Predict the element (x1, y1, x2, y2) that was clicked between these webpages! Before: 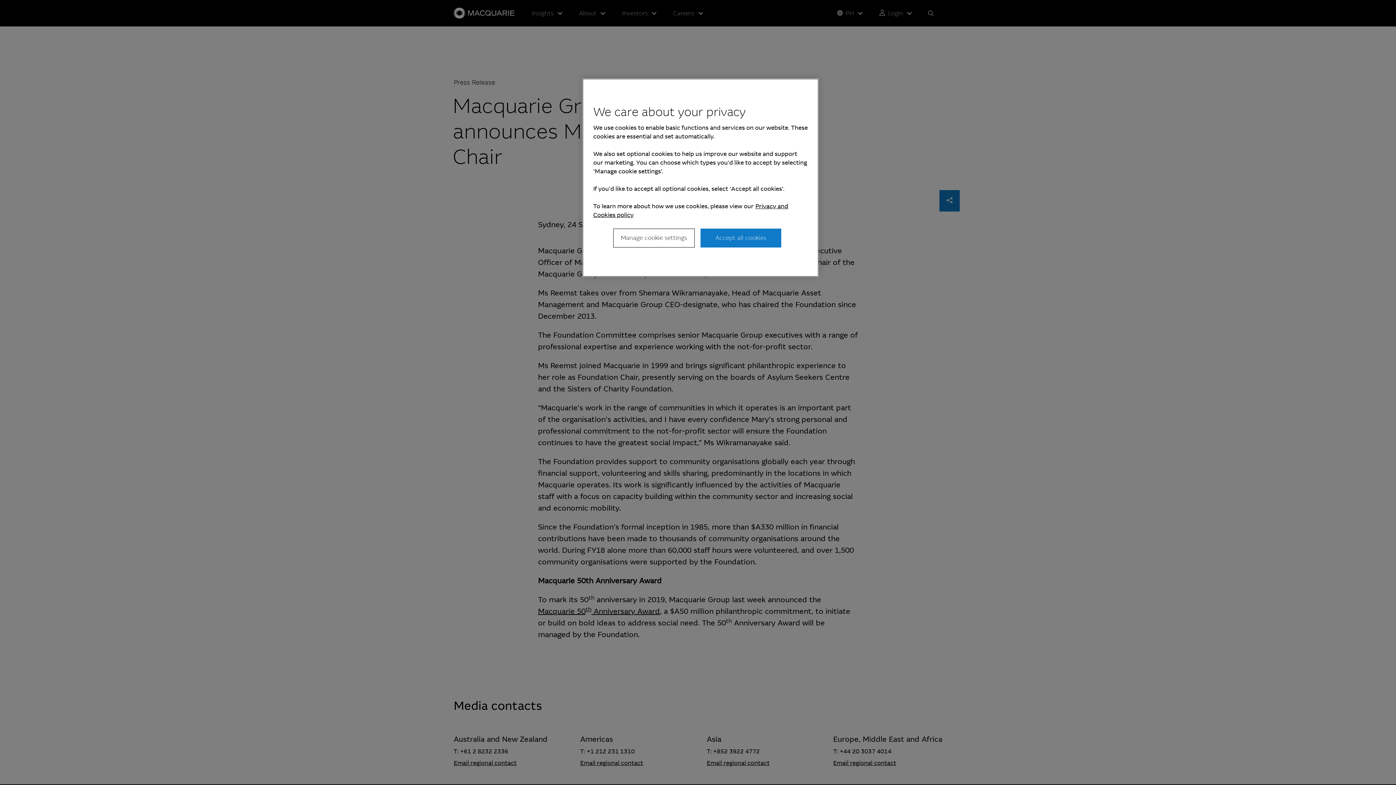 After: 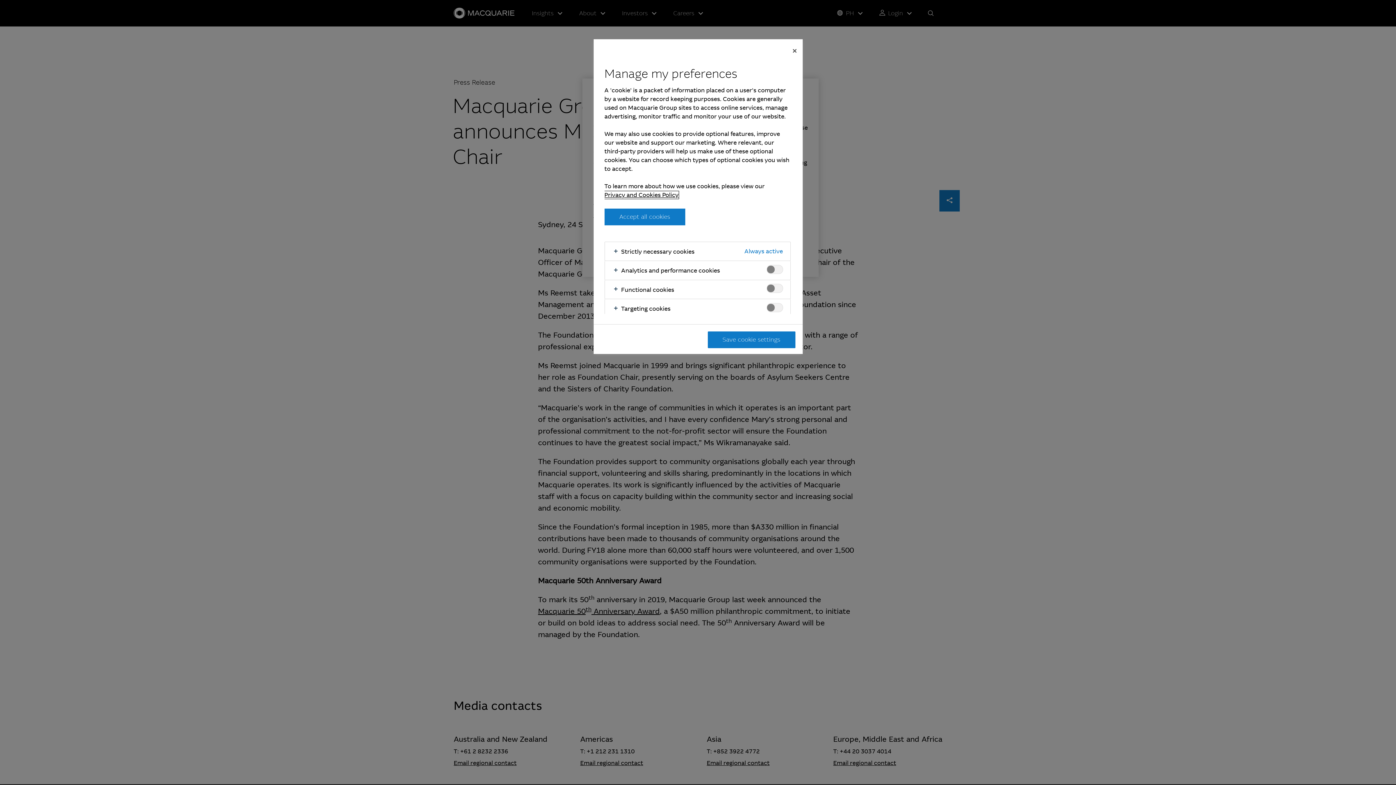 Action: bbox: (613, 228, 694, 247) label: Manage cookie settings